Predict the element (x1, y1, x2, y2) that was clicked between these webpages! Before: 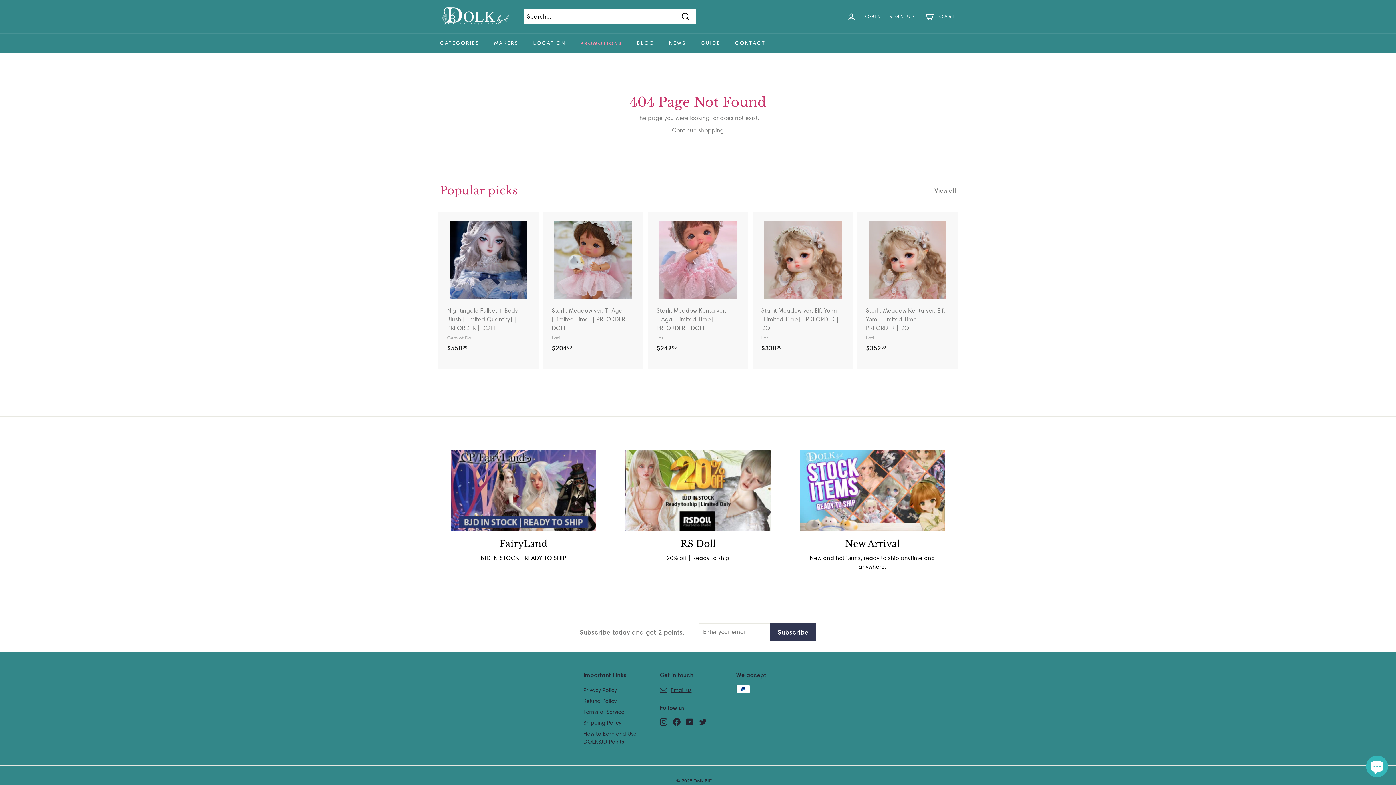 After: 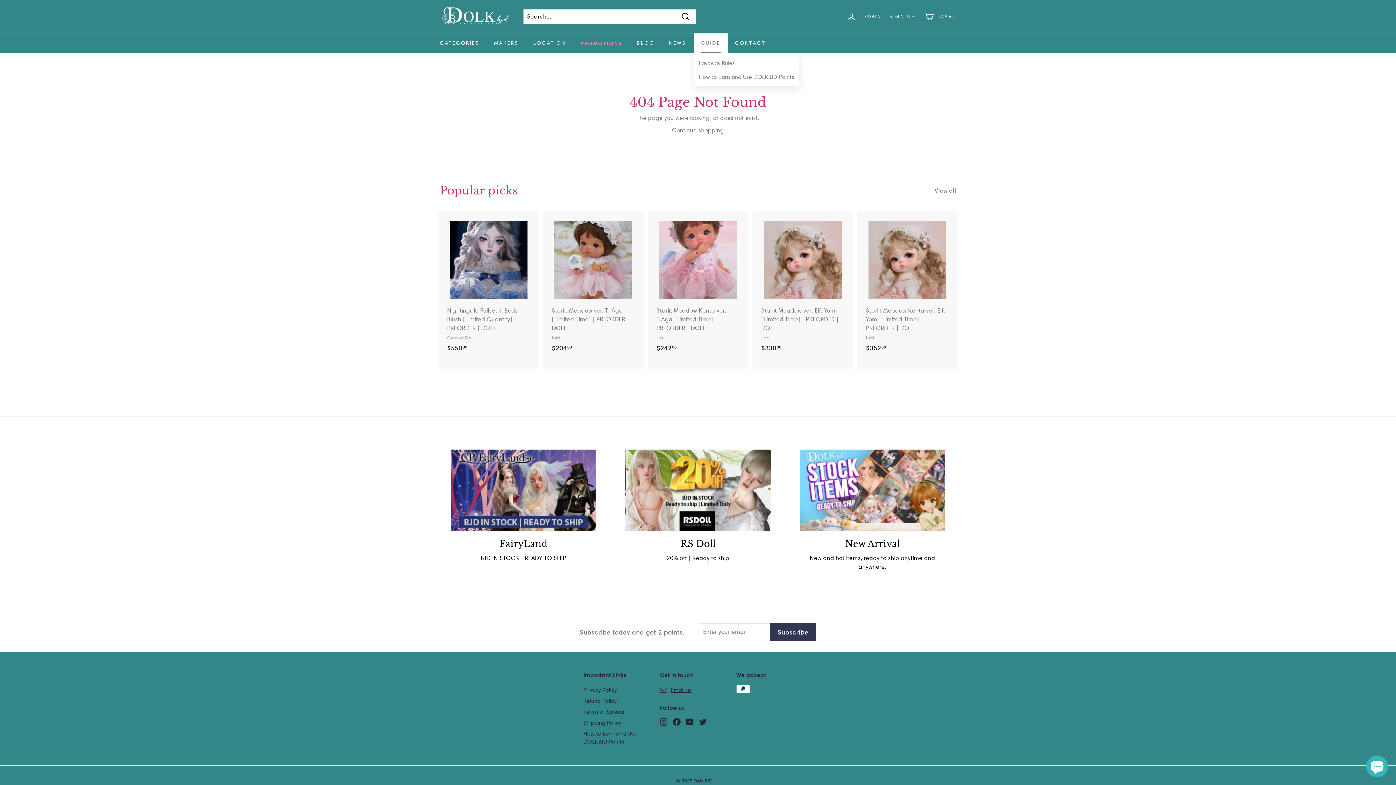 Action: label: GUIDE bbox: (693, 33, 727, 52)